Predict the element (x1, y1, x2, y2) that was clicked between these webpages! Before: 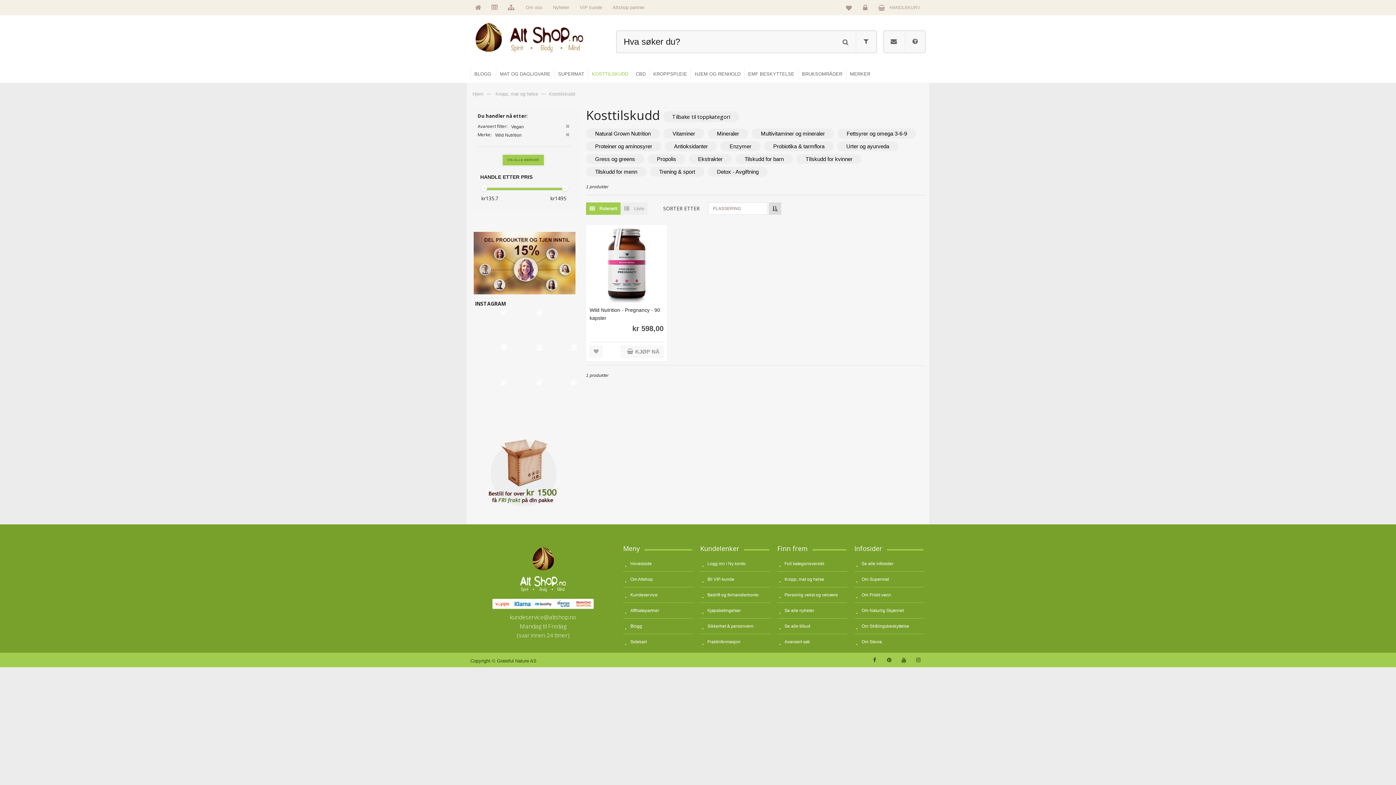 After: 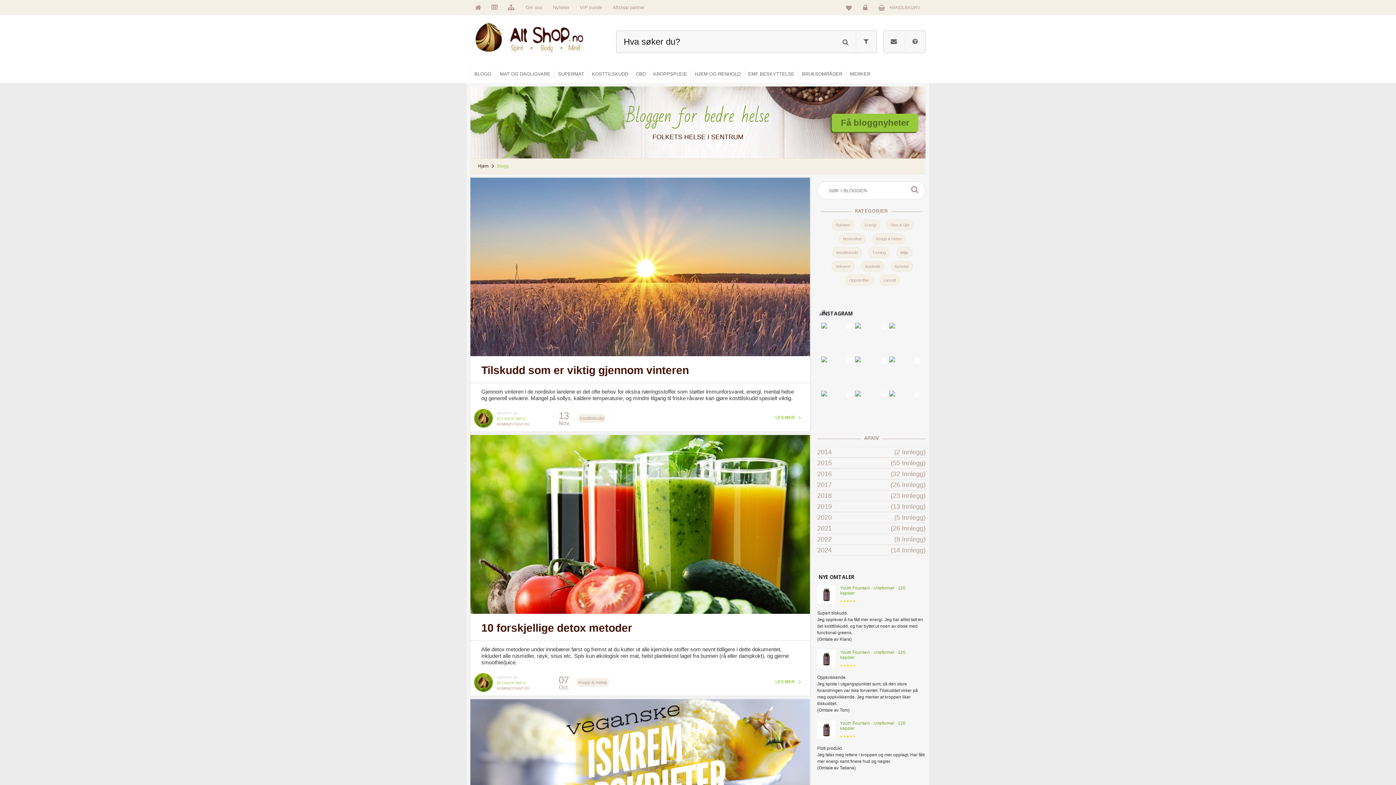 Action: label: Blogg bbox: (623, 619, 693, 634)